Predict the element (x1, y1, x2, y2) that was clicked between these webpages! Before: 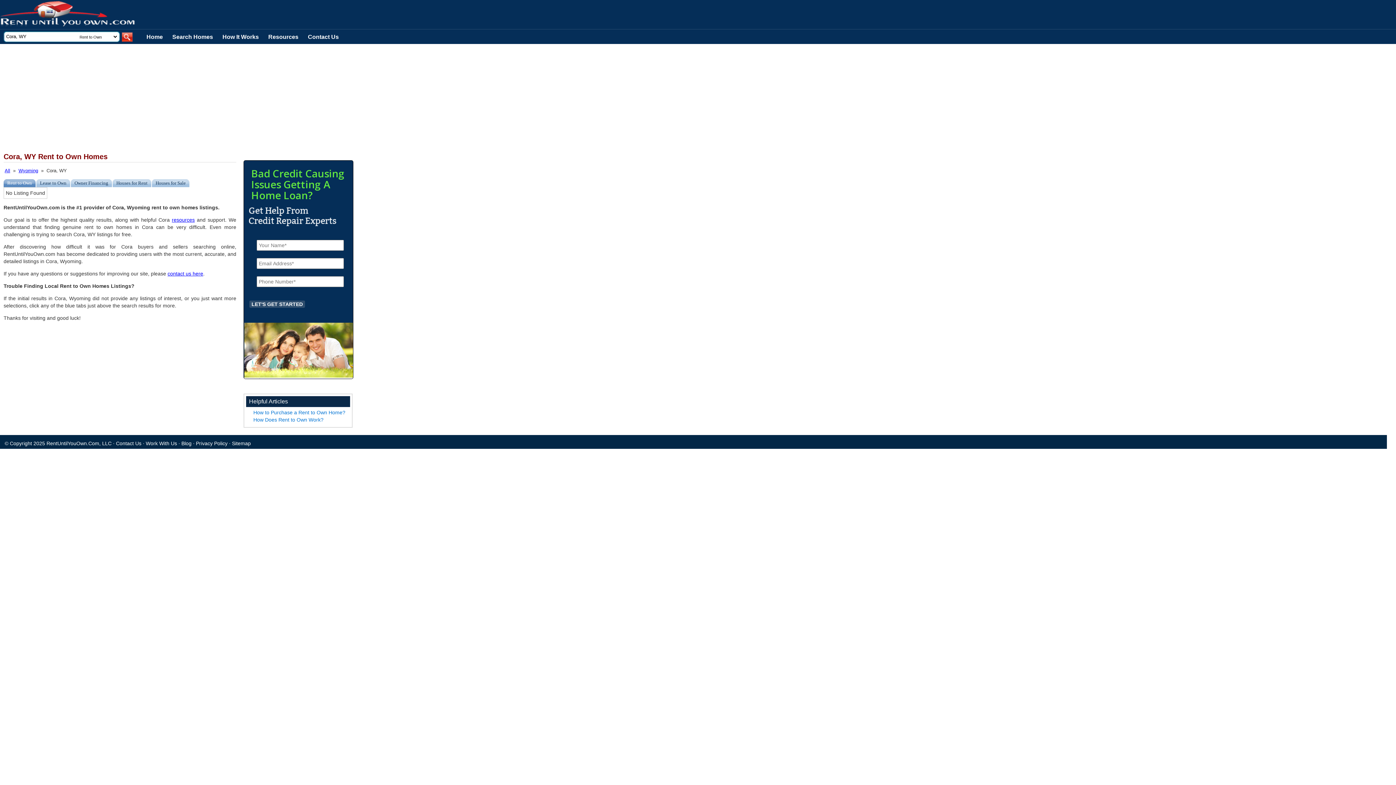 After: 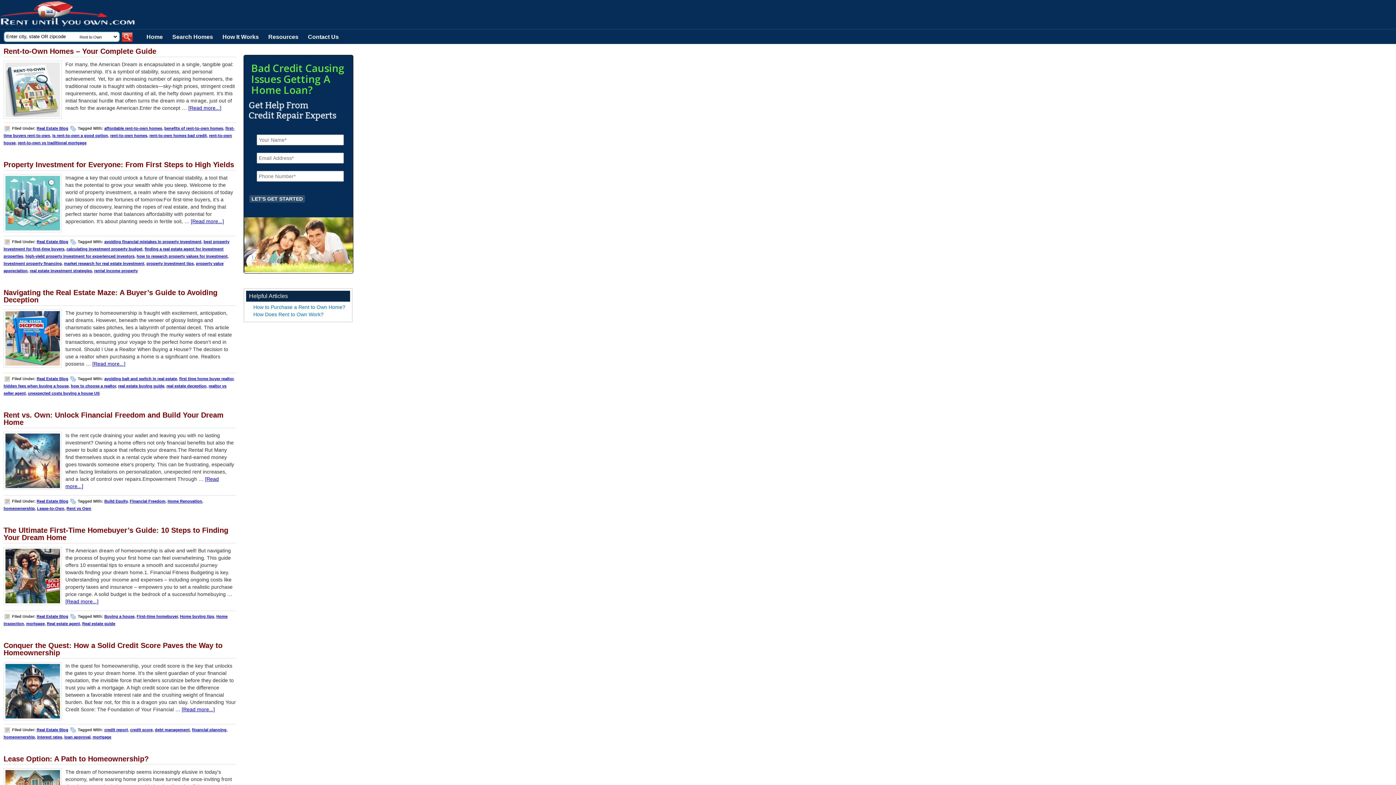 Action: bbox: (181, 440, 191, 446) label: Blog